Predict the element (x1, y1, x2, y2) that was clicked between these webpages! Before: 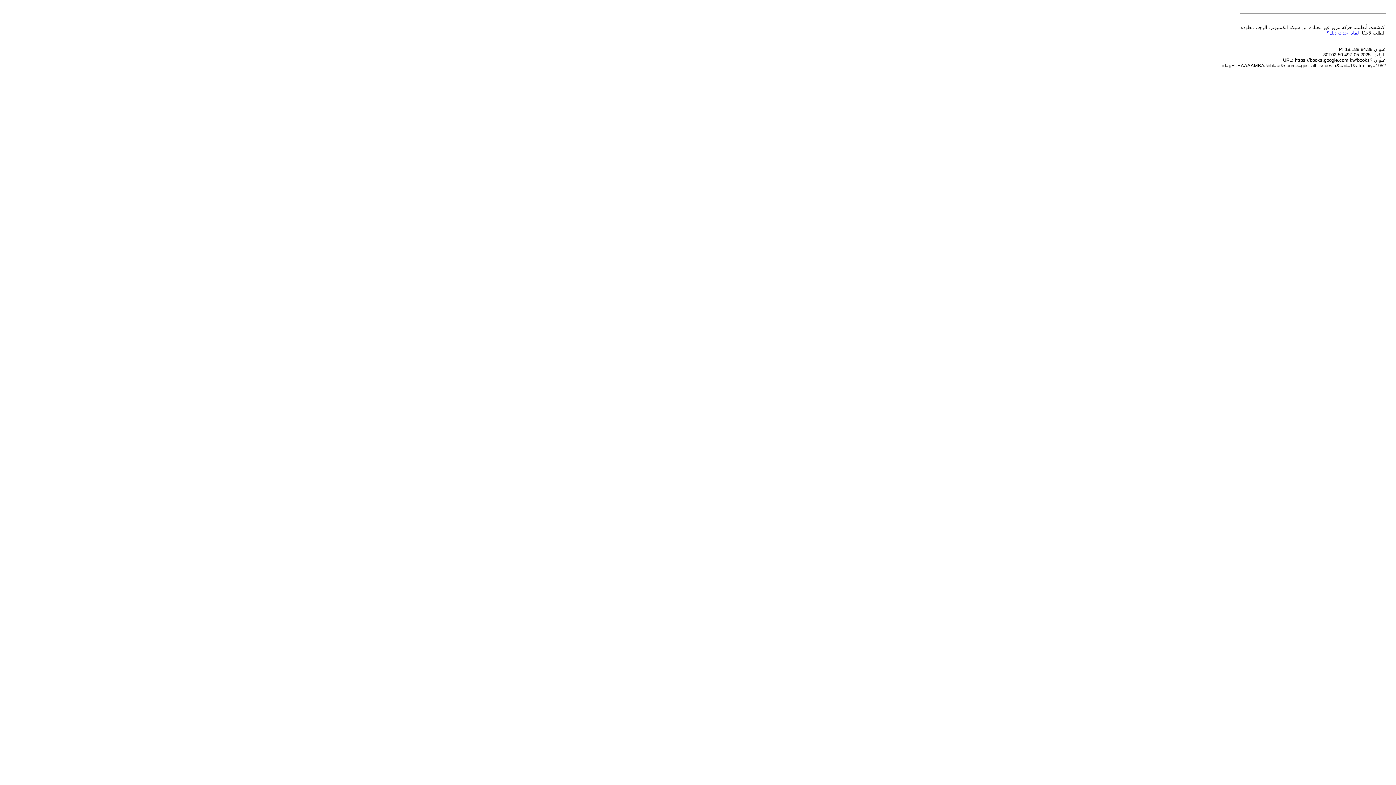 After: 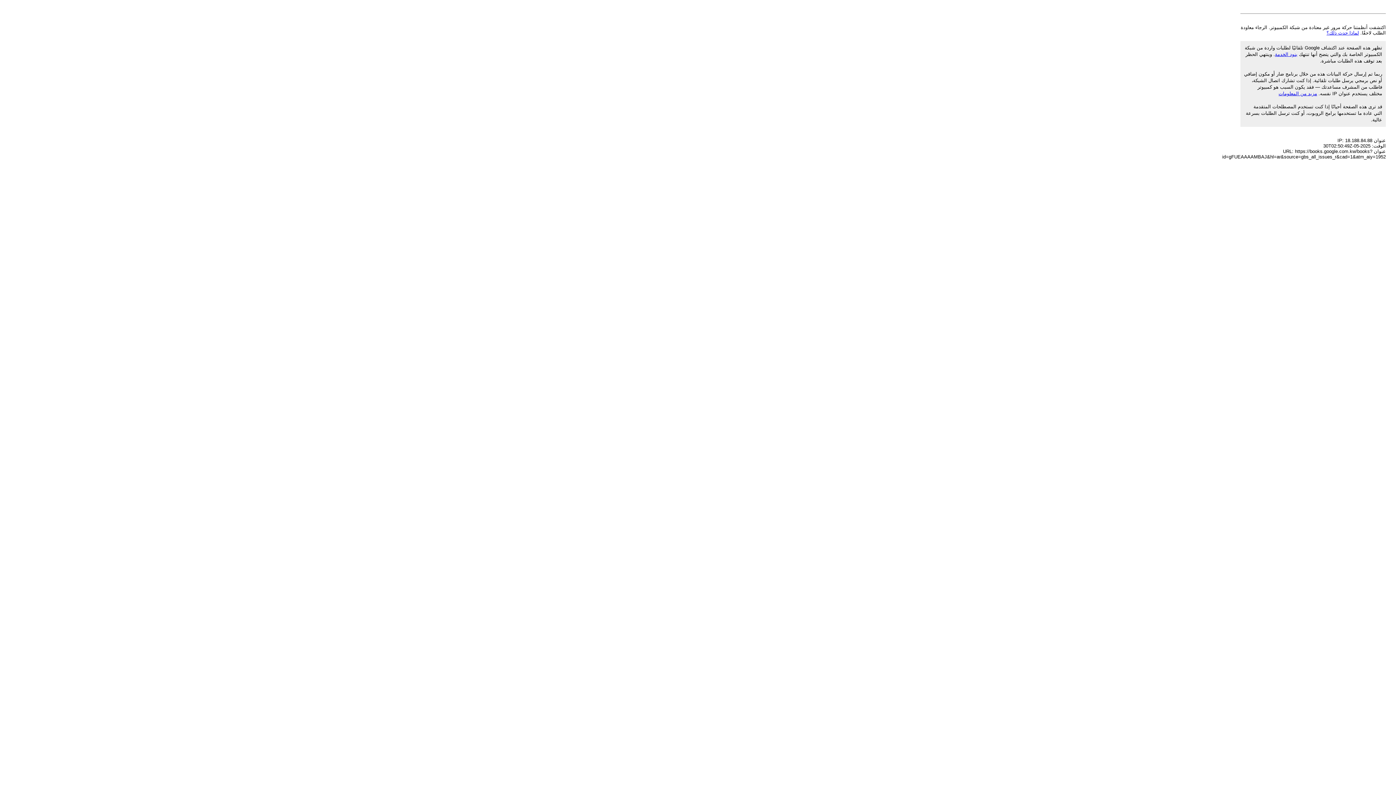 Action: label: لماذا حدث ذلك؟ bbox: (1326, 30, 1359, 35)